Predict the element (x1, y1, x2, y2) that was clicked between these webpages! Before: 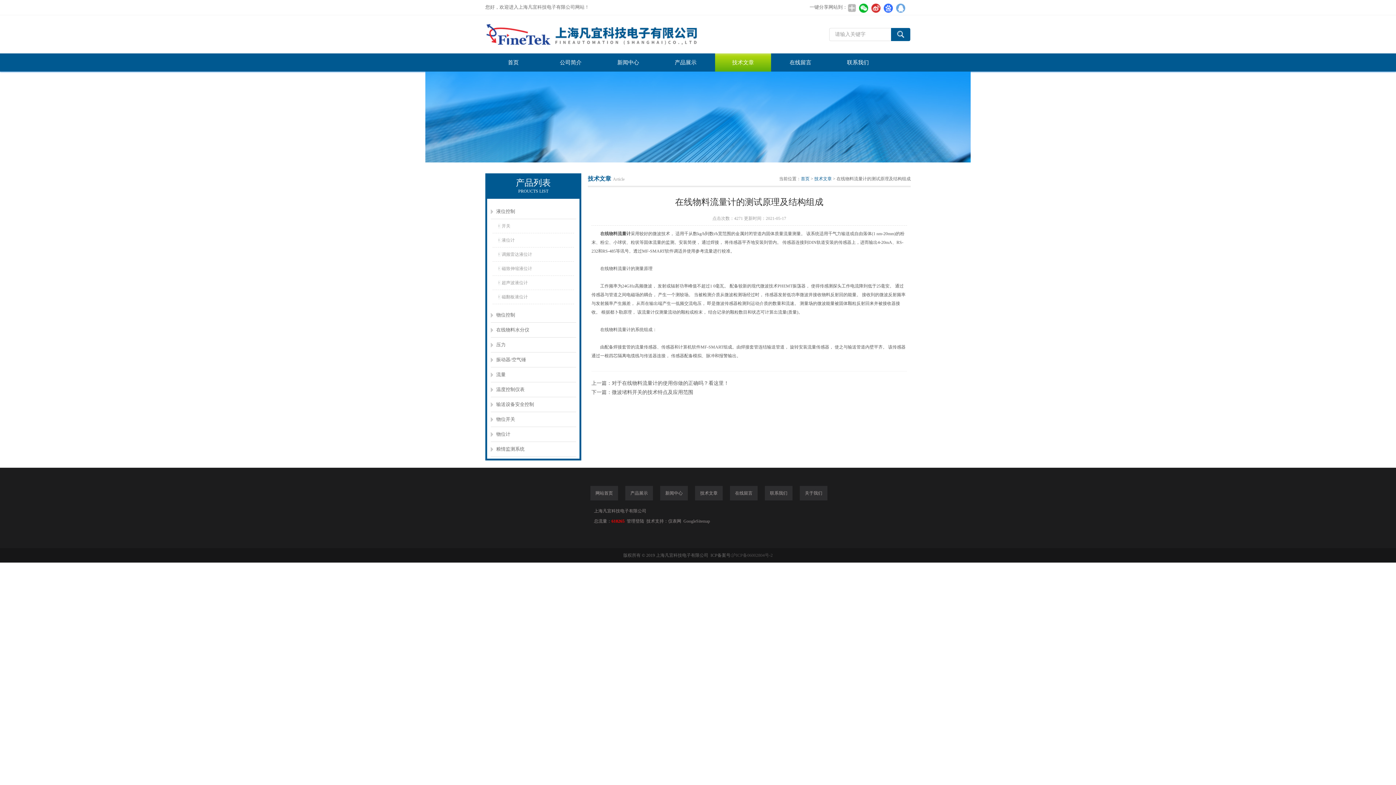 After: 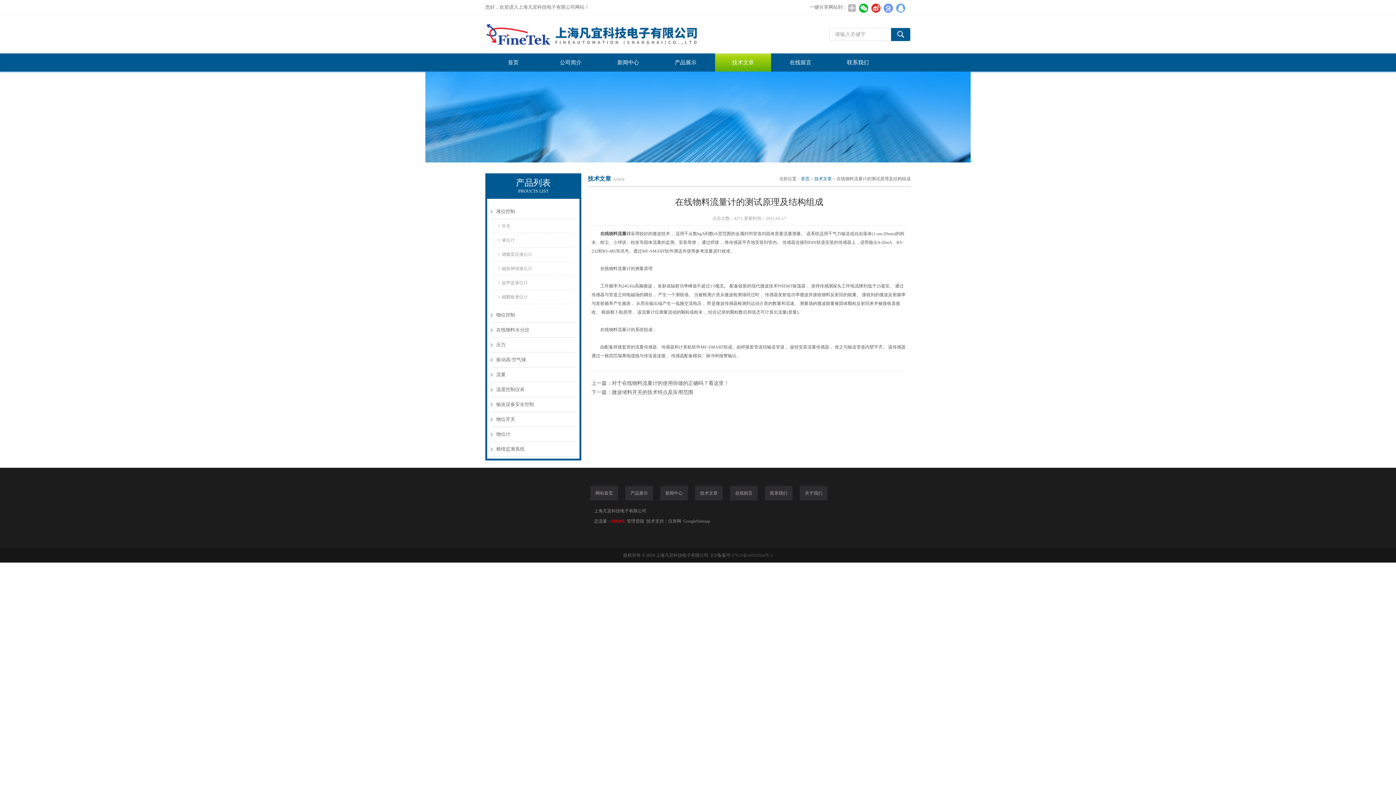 Action: bbox: (883, 2, 893, 13)